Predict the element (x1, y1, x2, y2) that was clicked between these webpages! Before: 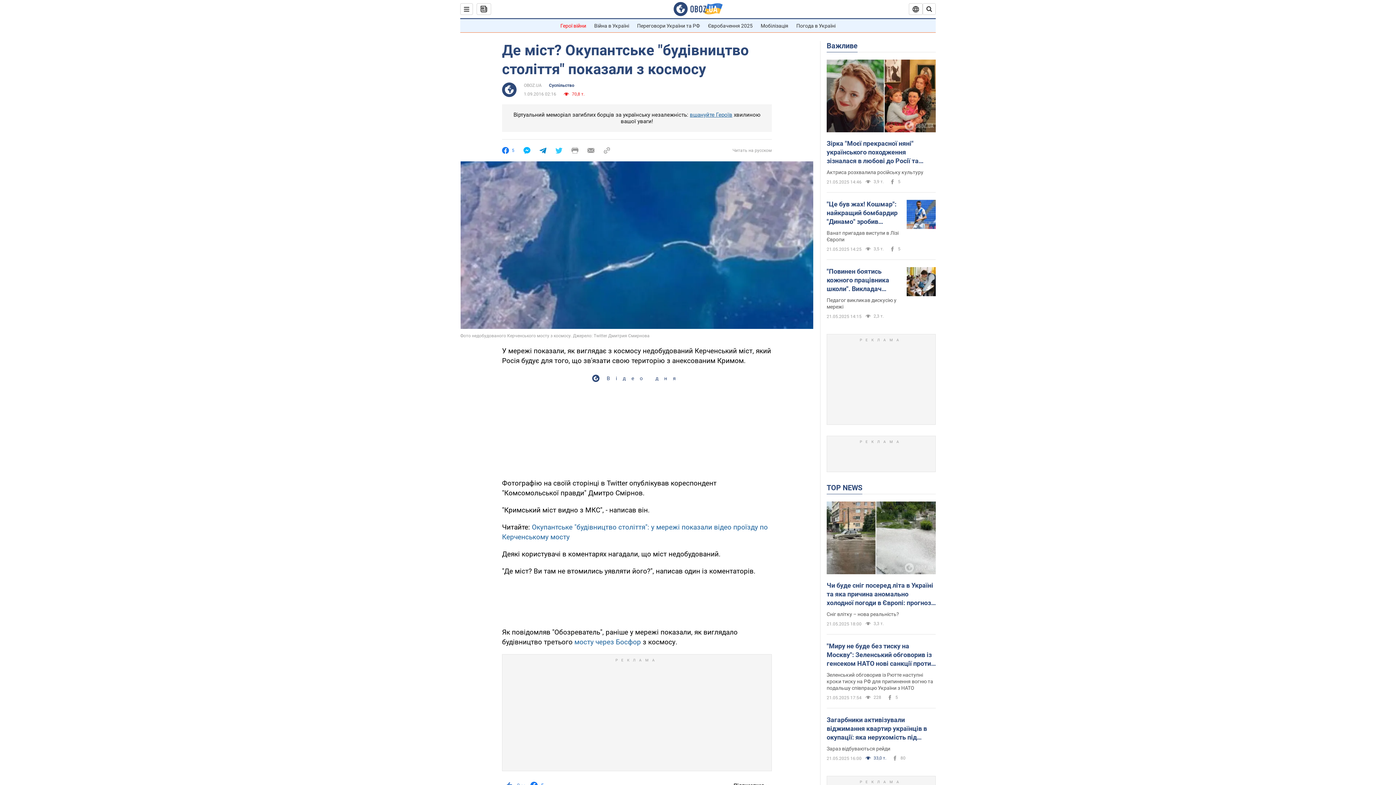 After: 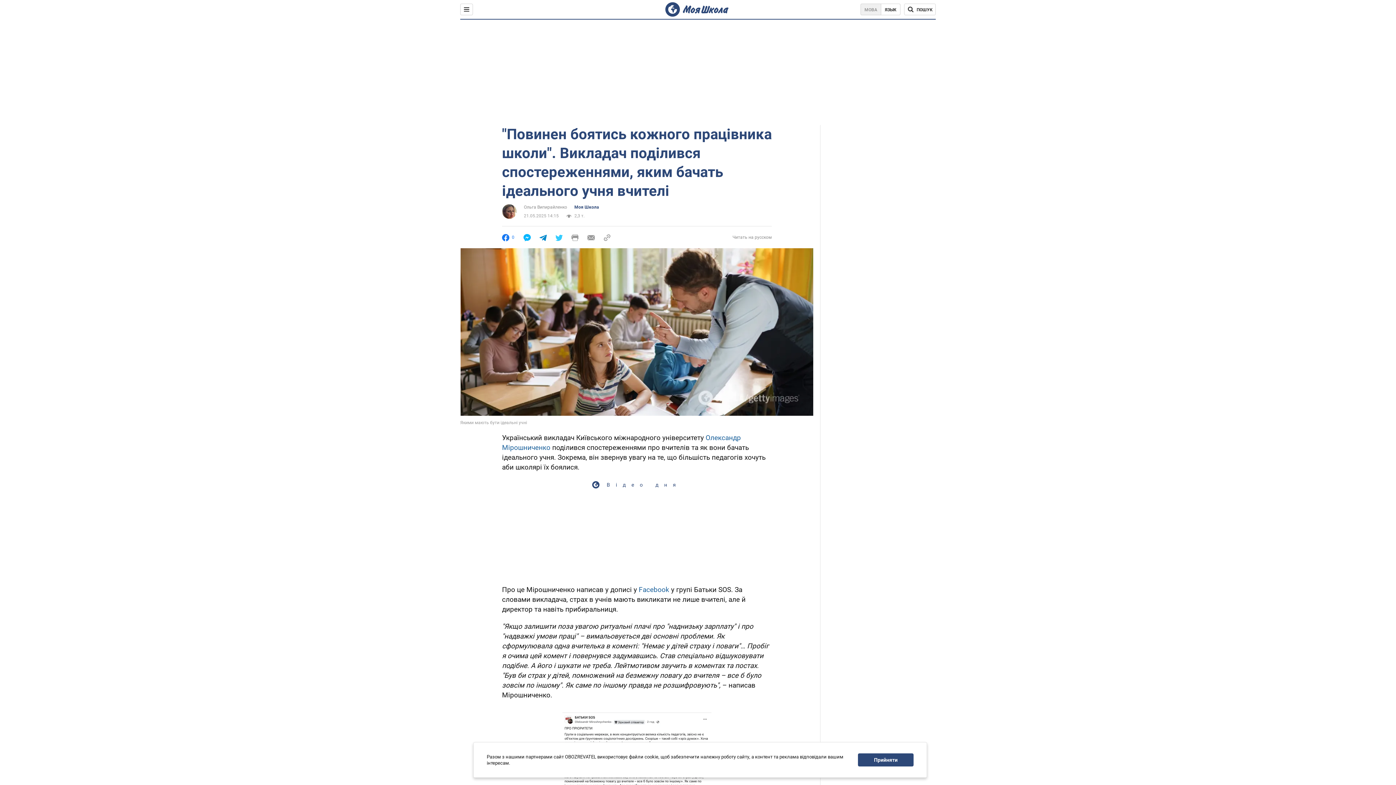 Action: label: "Повинен боятись кожного працівника школи". Викладач поділився спостереженнями, яким бачать ідеального учня вчителі bbox: (826, 267, 901, 293)